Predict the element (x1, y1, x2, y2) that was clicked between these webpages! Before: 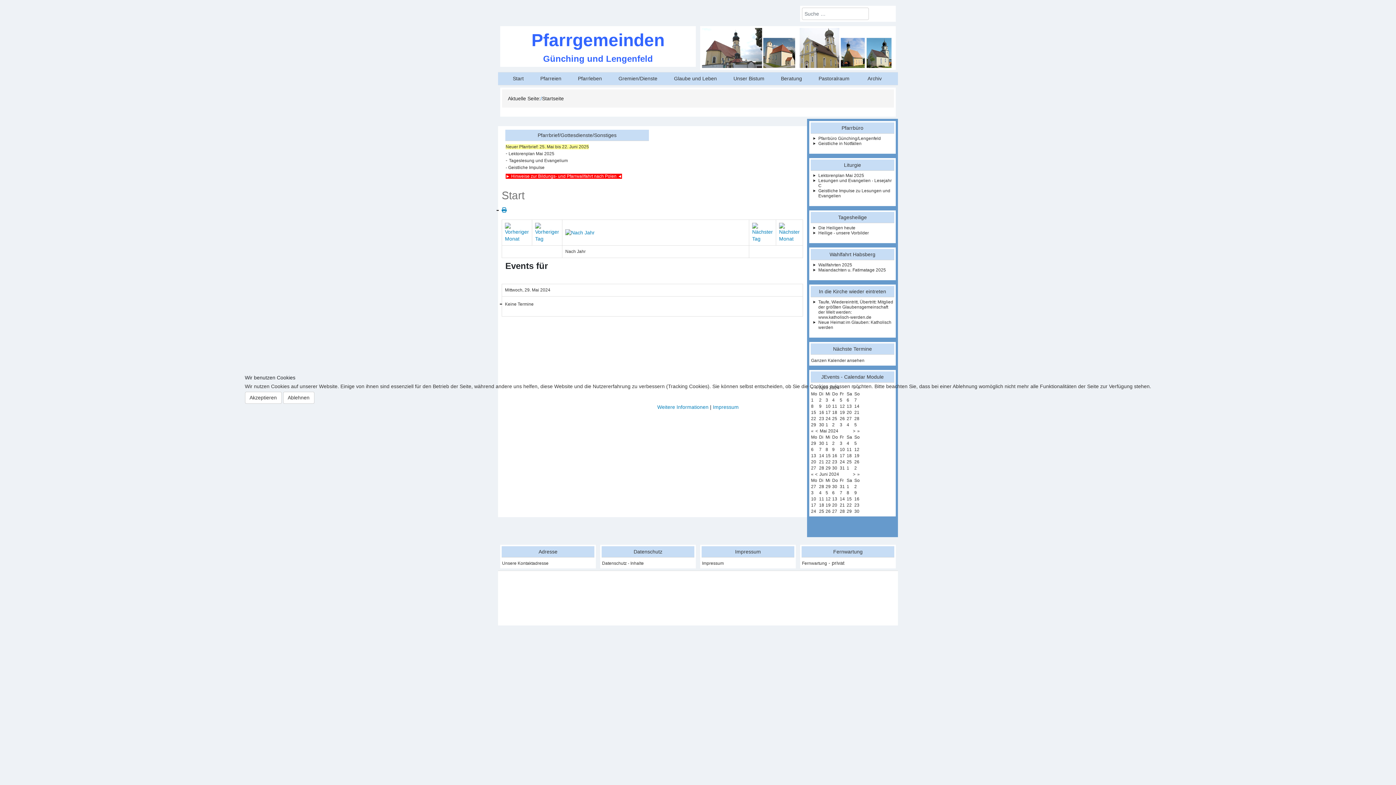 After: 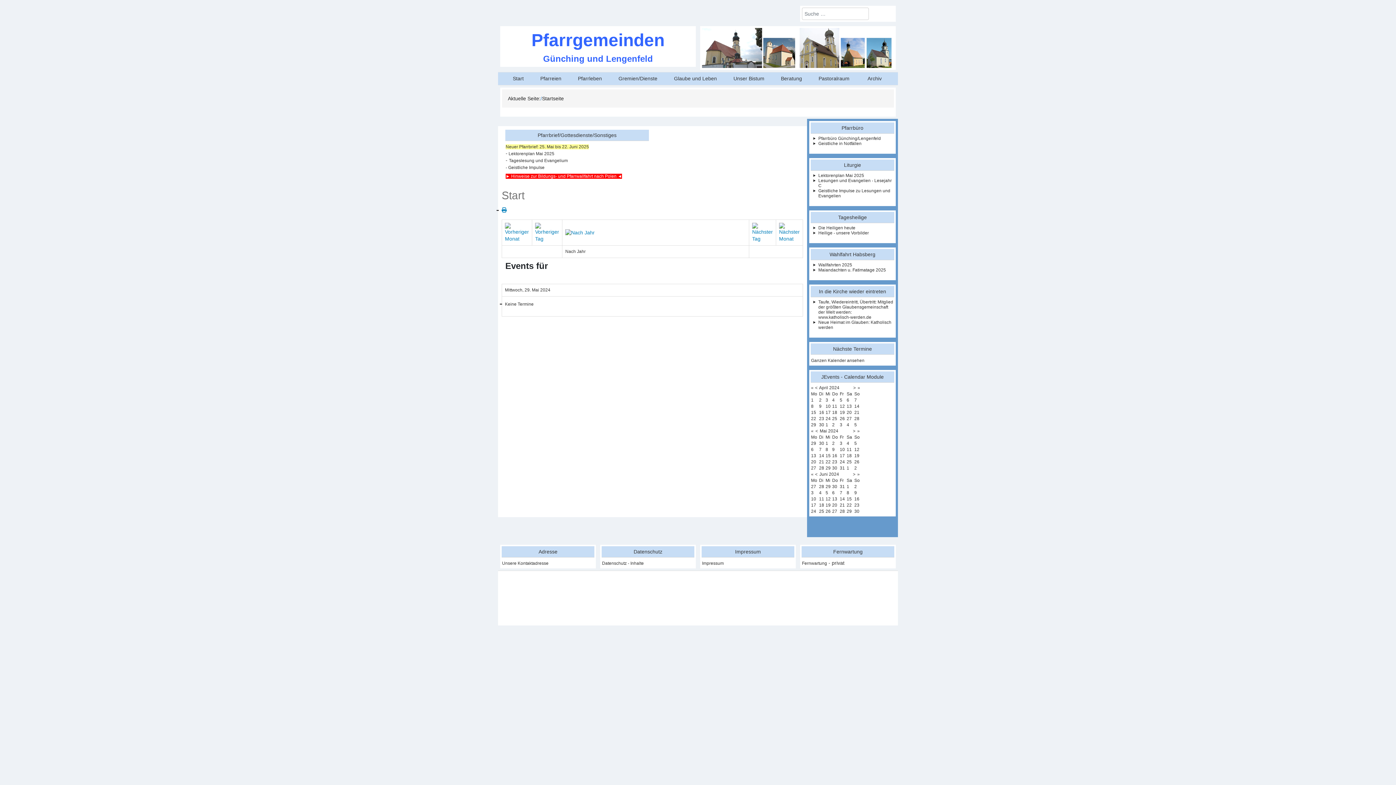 Action: bbox: (244, 392, 281, 404) label: Akzeptieren